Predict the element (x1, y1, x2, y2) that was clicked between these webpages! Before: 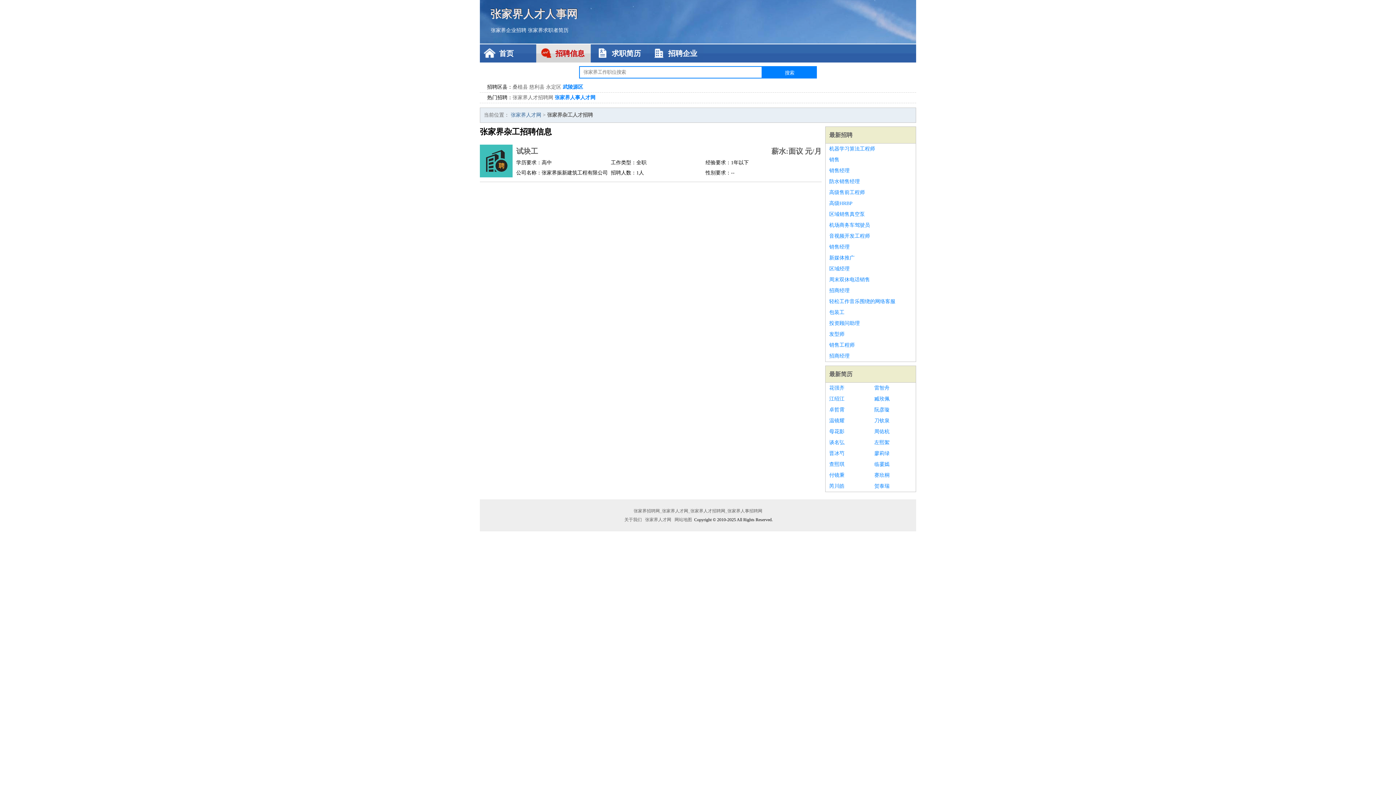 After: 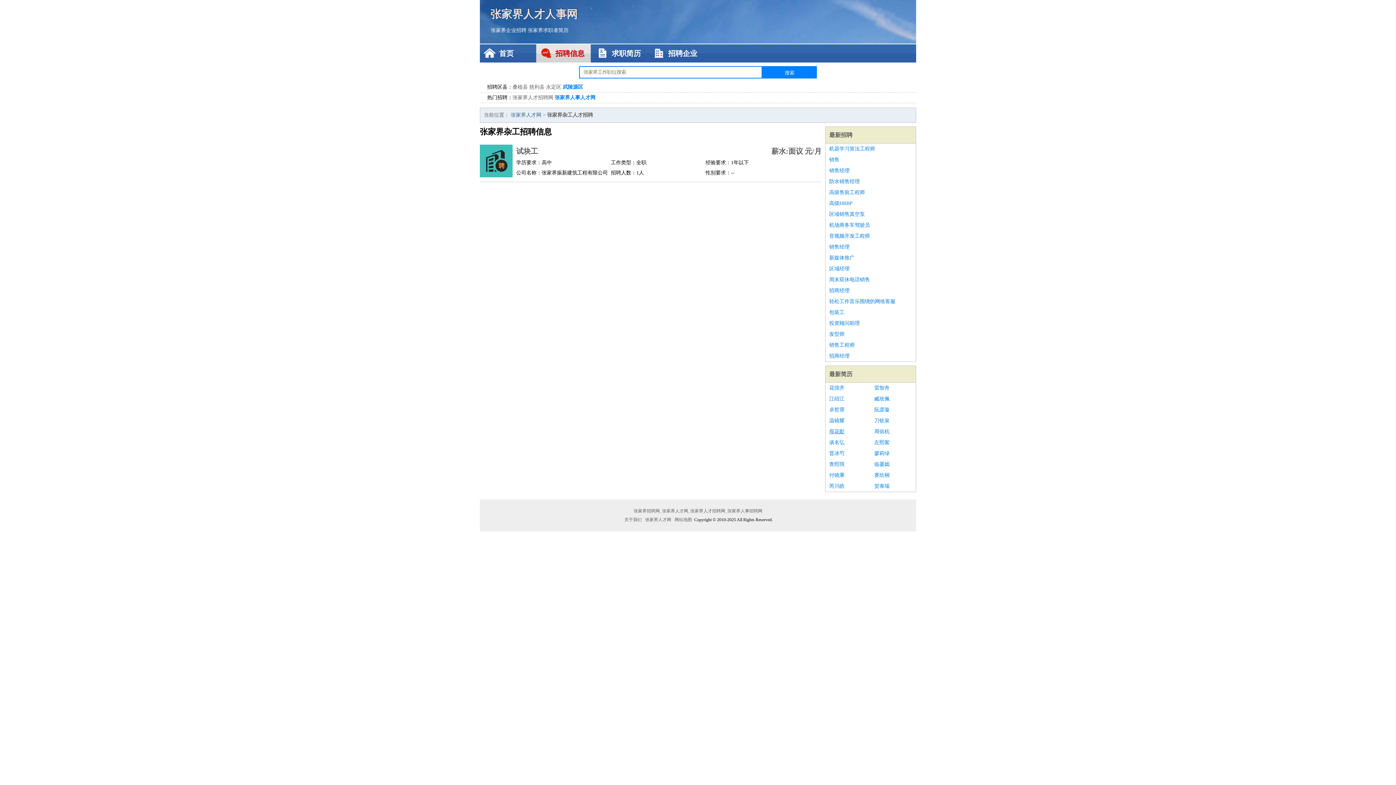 Action: bbox: (829, 426, 867, 437) label: 母花影